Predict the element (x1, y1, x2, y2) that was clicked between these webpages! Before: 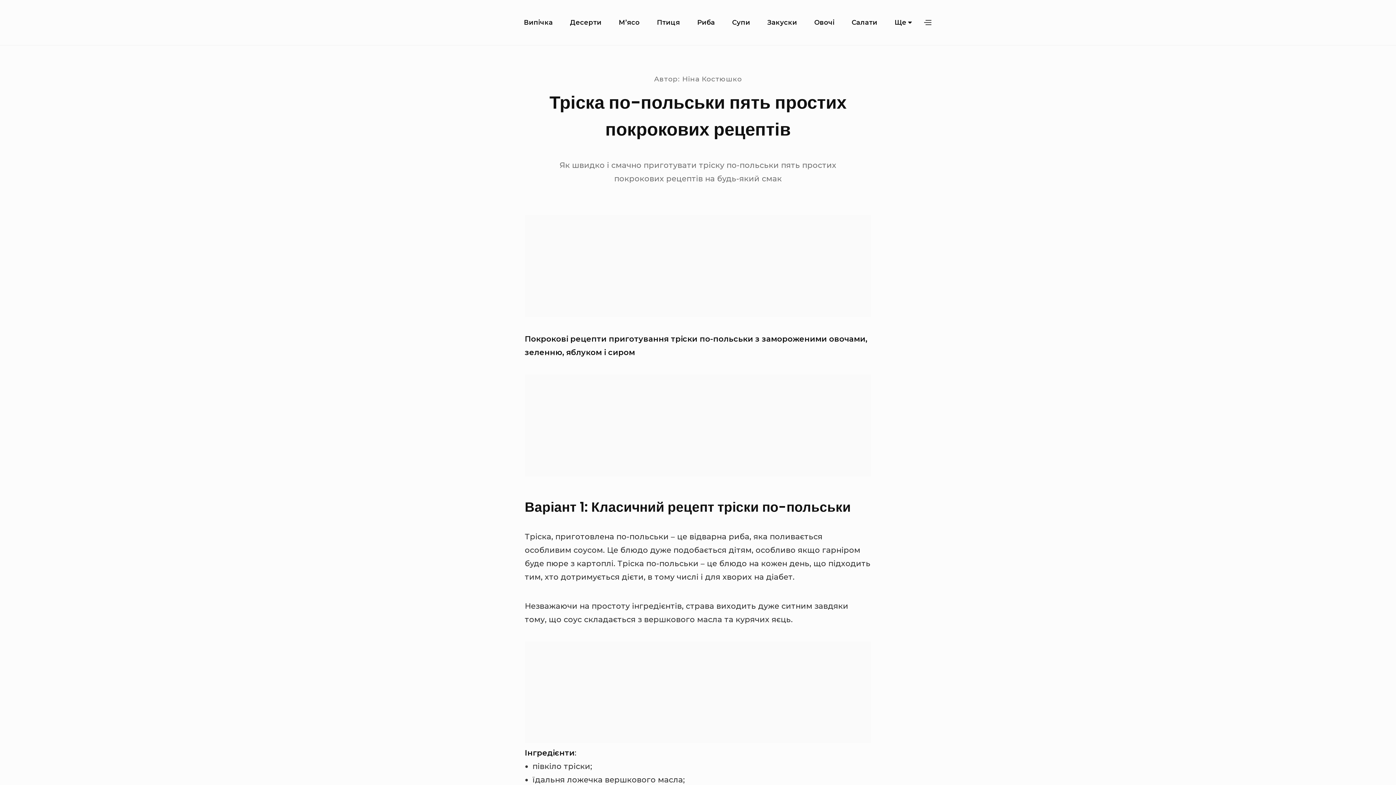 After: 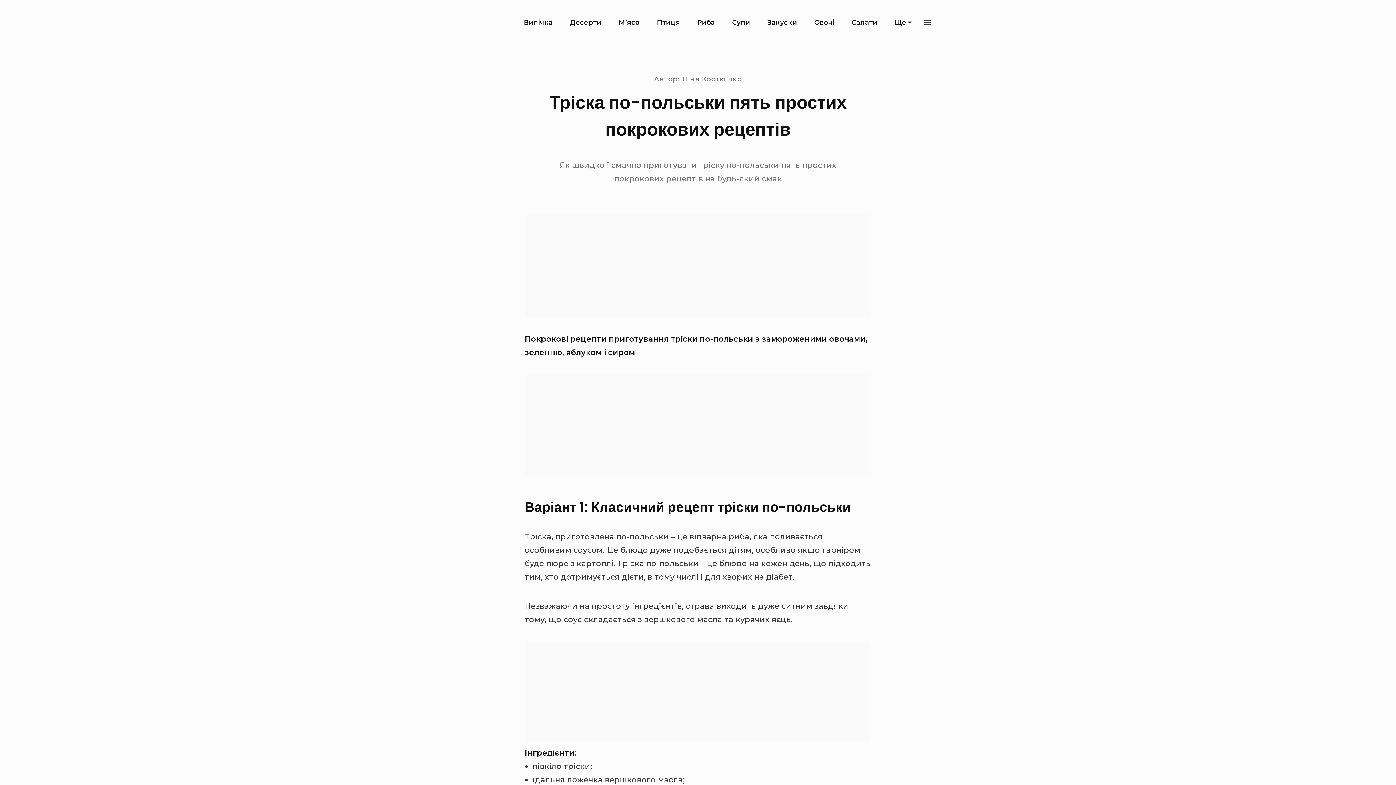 Action: bbox: (920, 15, 935, 30) label: SHOW SECONDARY SIDEBAR